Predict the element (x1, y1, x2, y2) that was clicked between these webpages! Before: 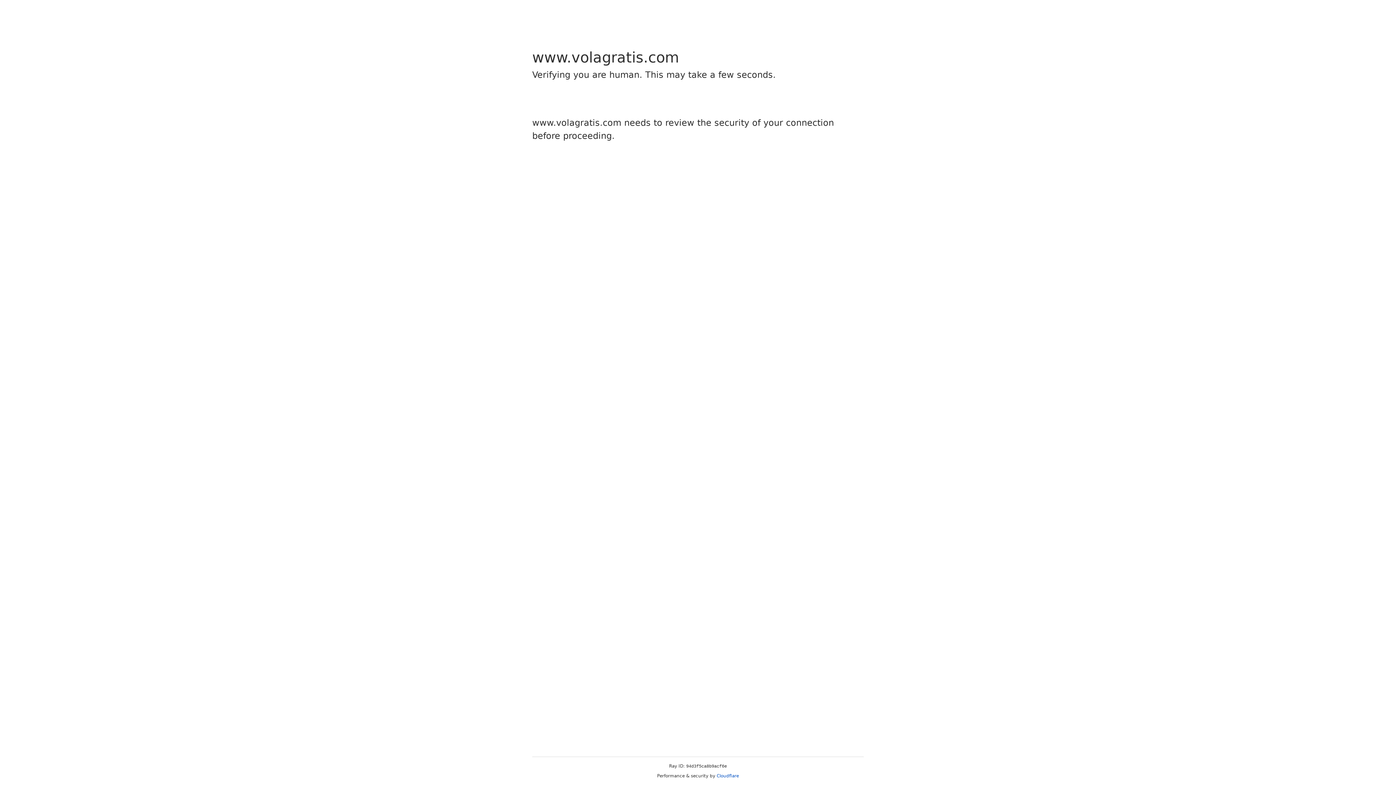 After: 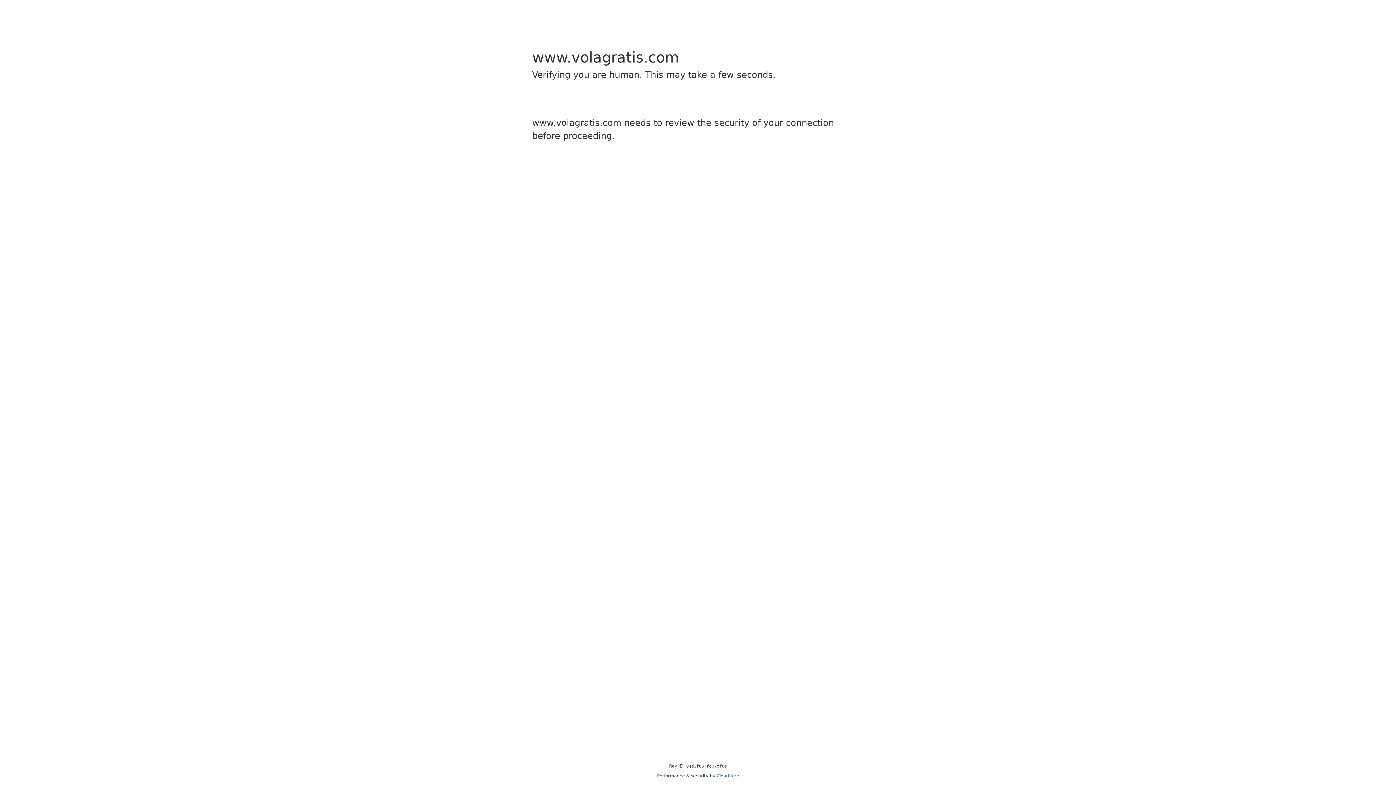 Action: bbox: (716, 773, 739, 778) label: Cloudflare